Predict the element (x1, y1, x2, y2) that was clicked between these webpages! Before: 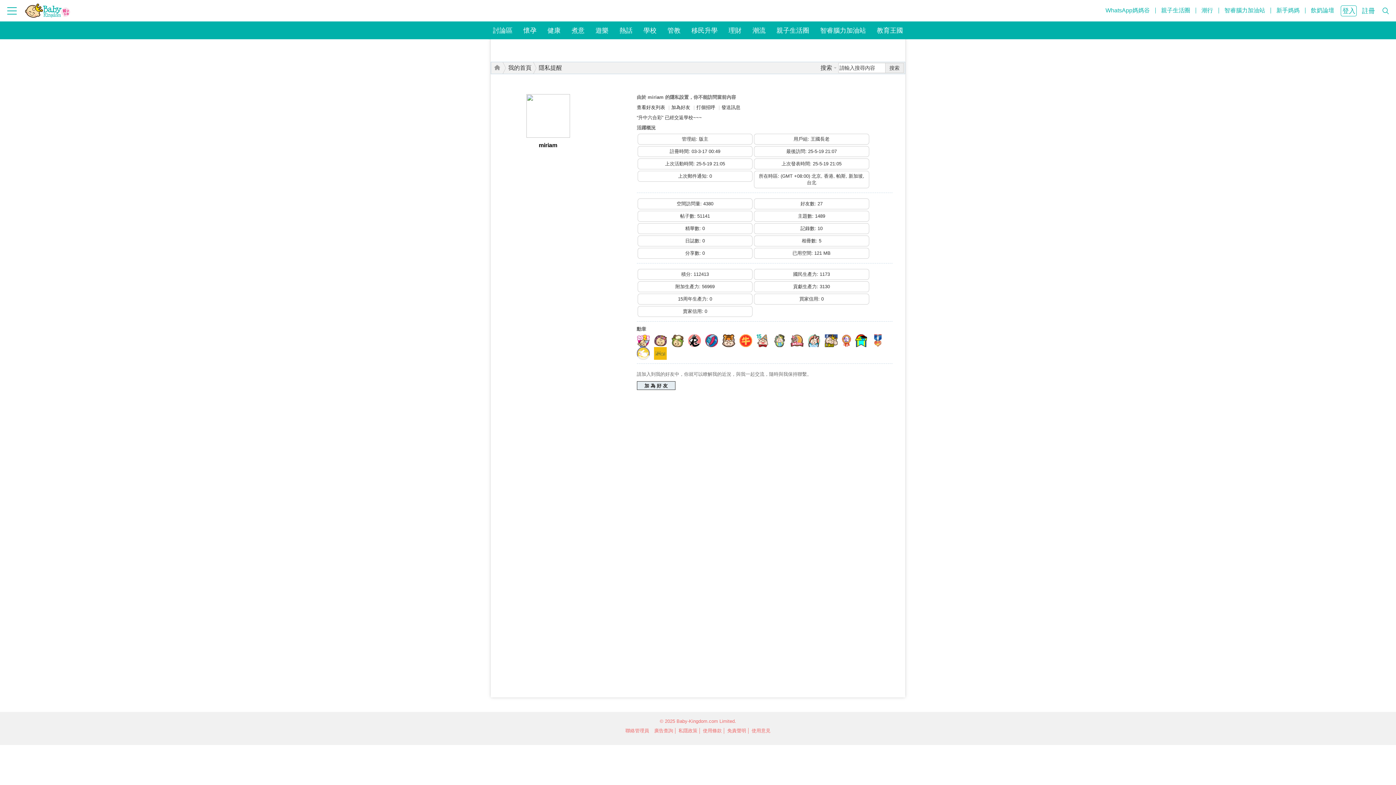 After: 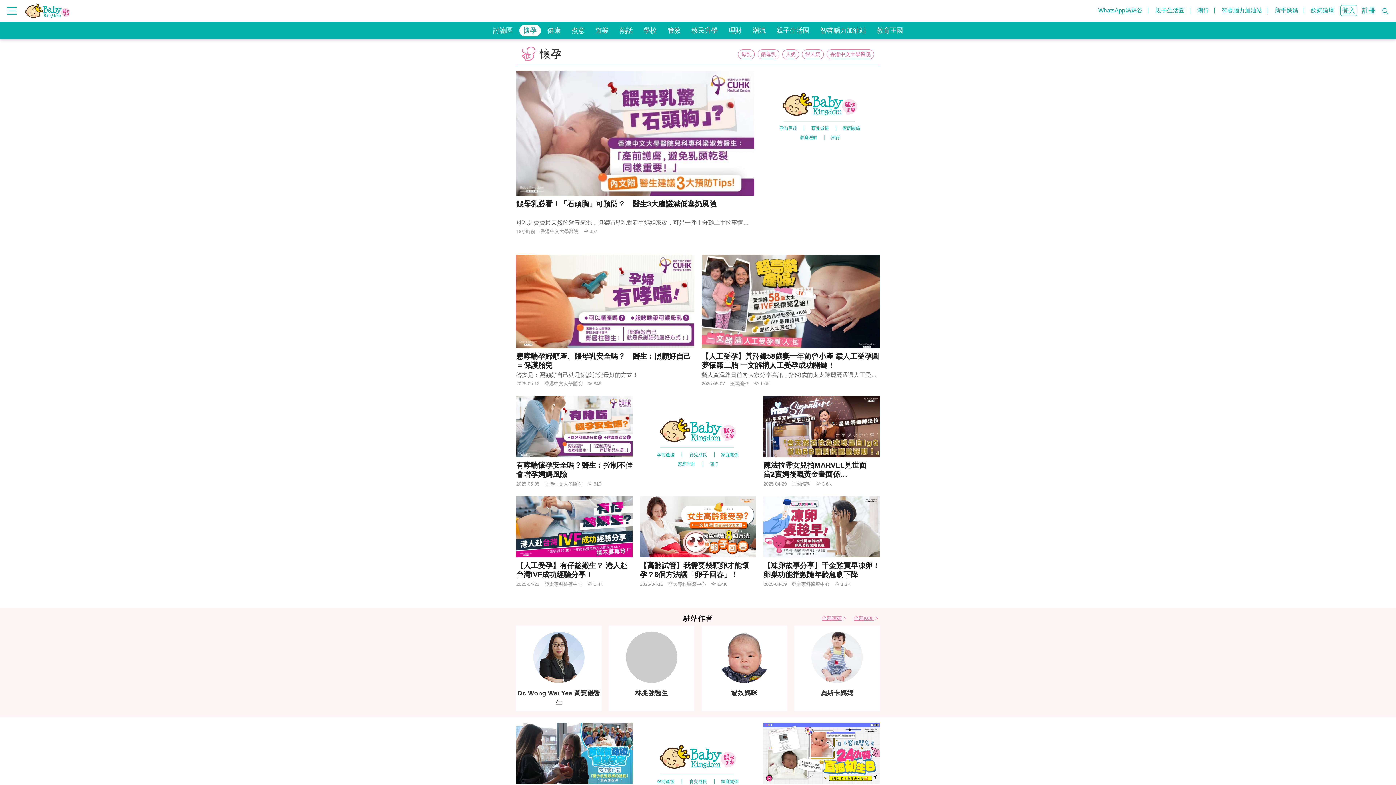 Action: bbox: (519, 24, 541, 36) label: 懷孕